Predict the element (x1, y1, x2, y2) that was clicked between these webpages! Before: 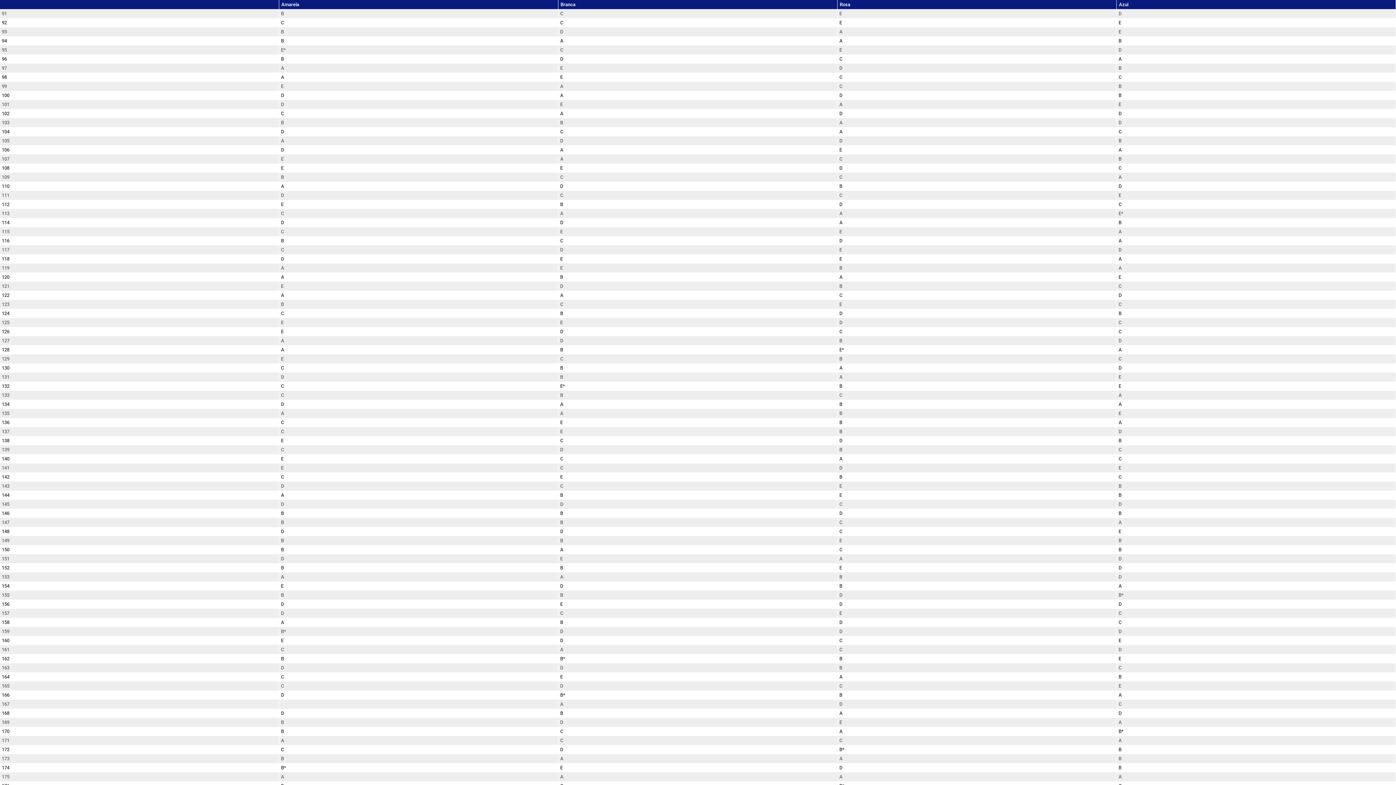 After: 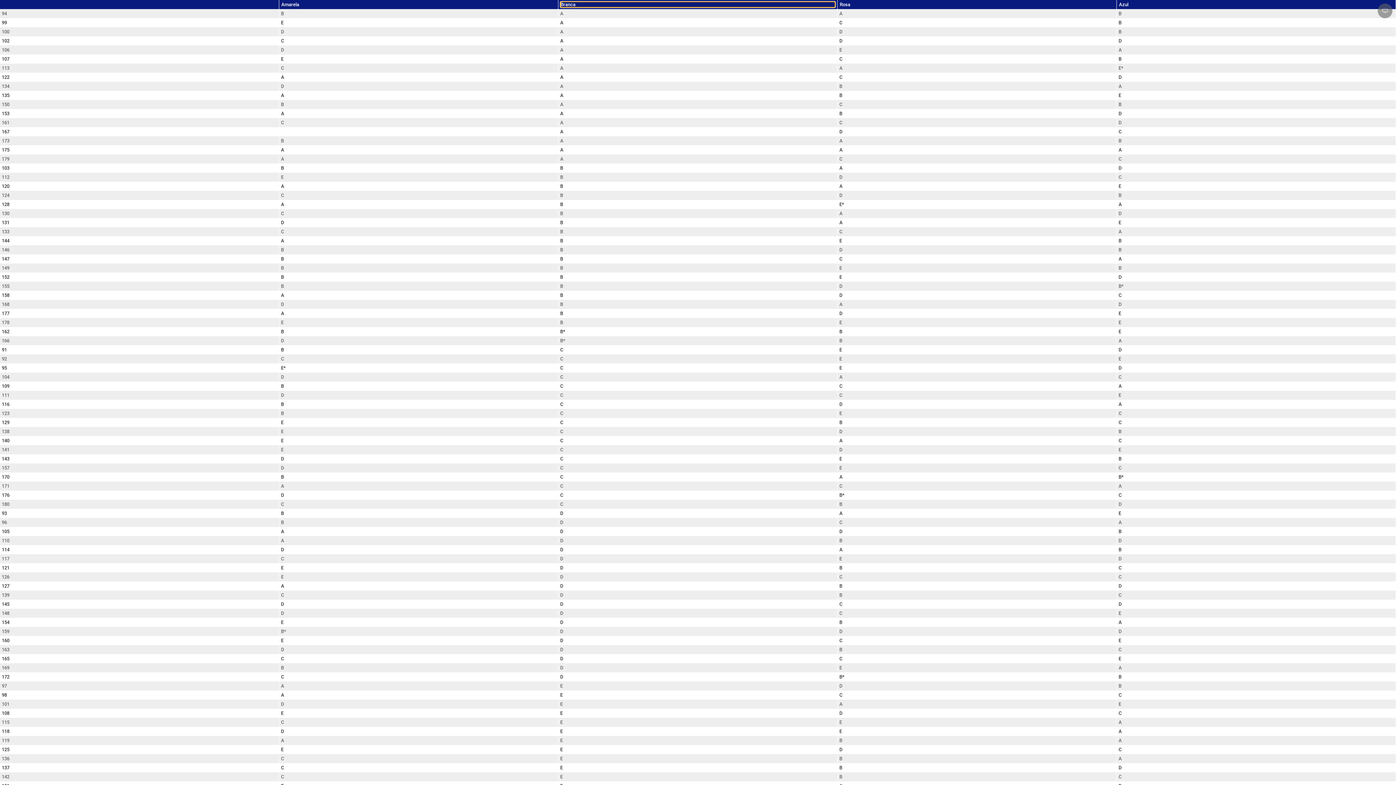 Action: bbox: (560, 1, 835, 7) label: Branca